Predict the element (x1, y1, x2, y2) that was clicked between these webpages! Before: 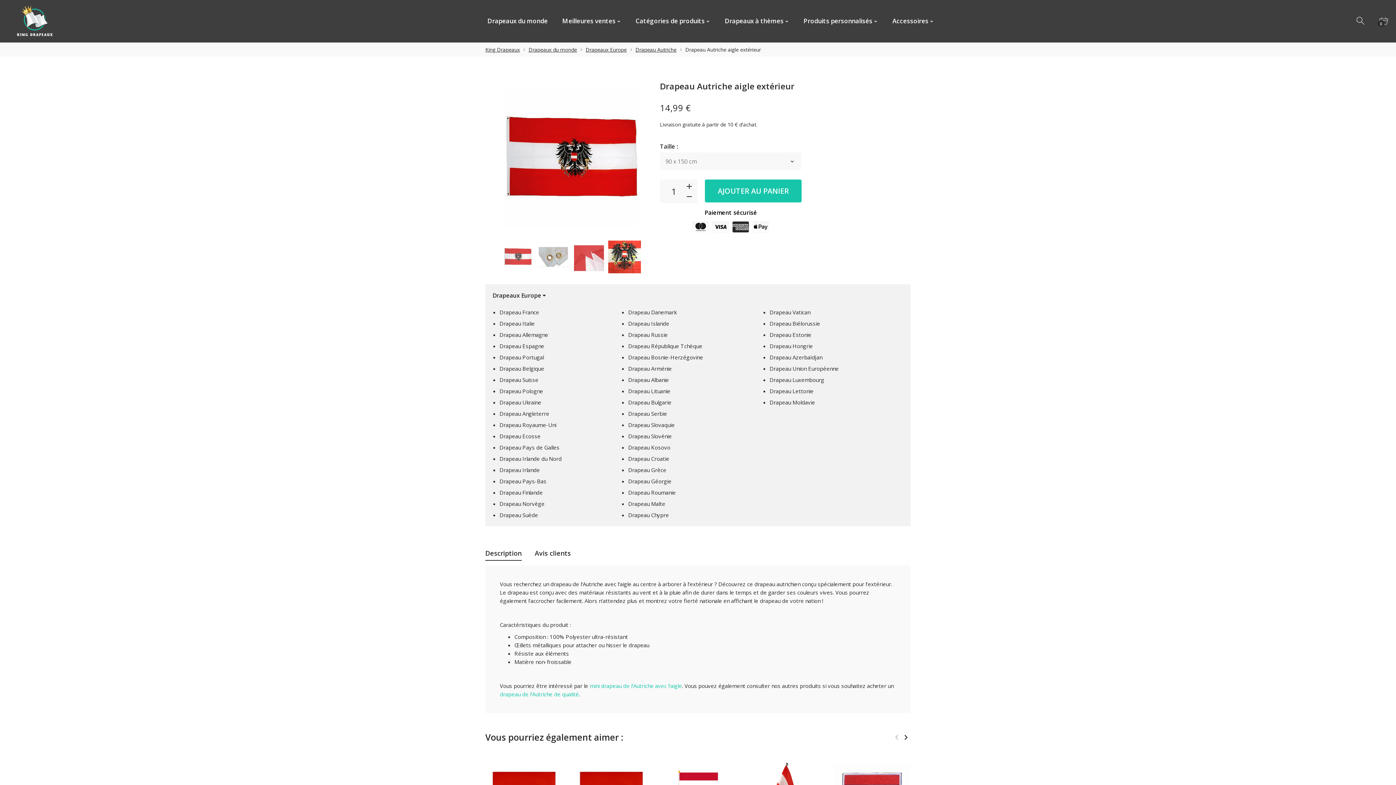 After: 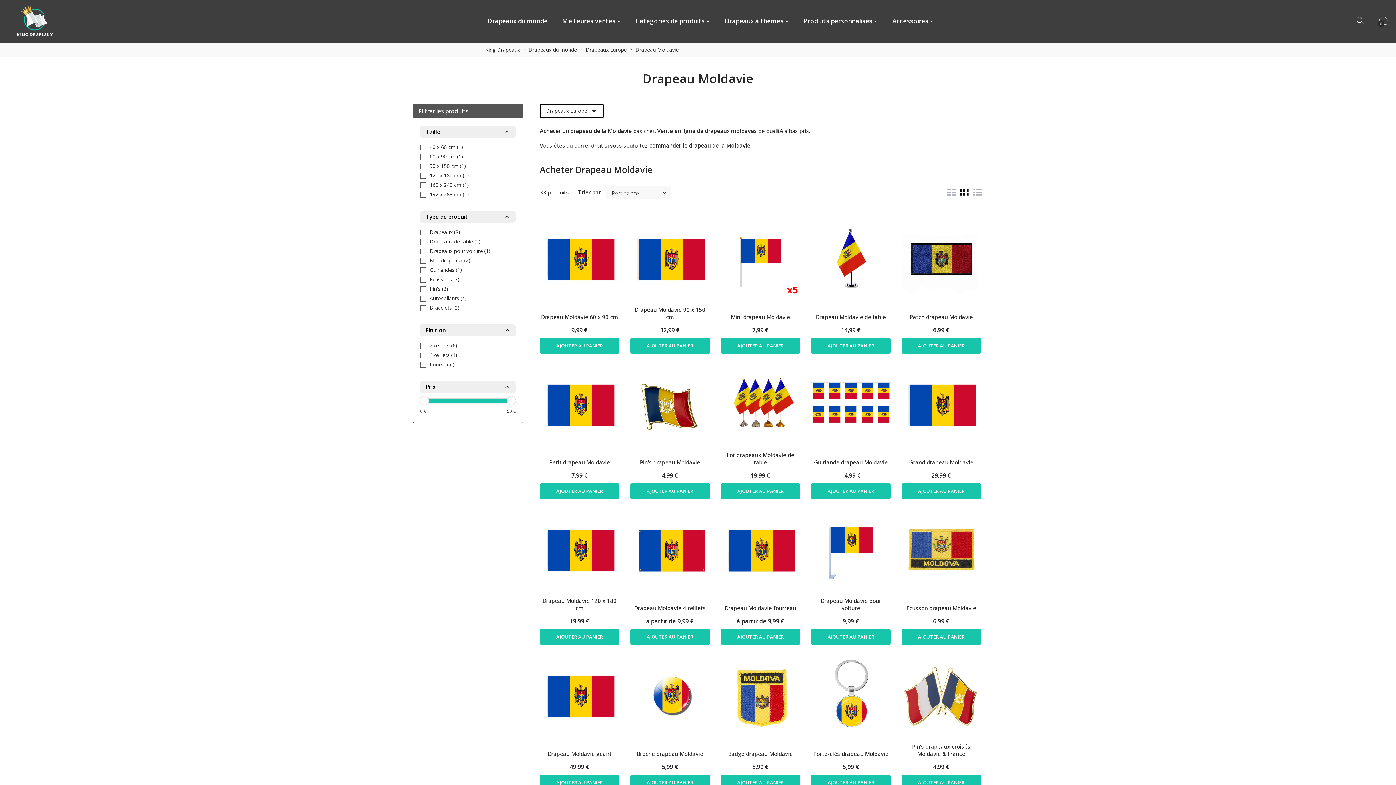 Action: bbox: (769, 398, 815, 406) label: Drapeau Moldavie